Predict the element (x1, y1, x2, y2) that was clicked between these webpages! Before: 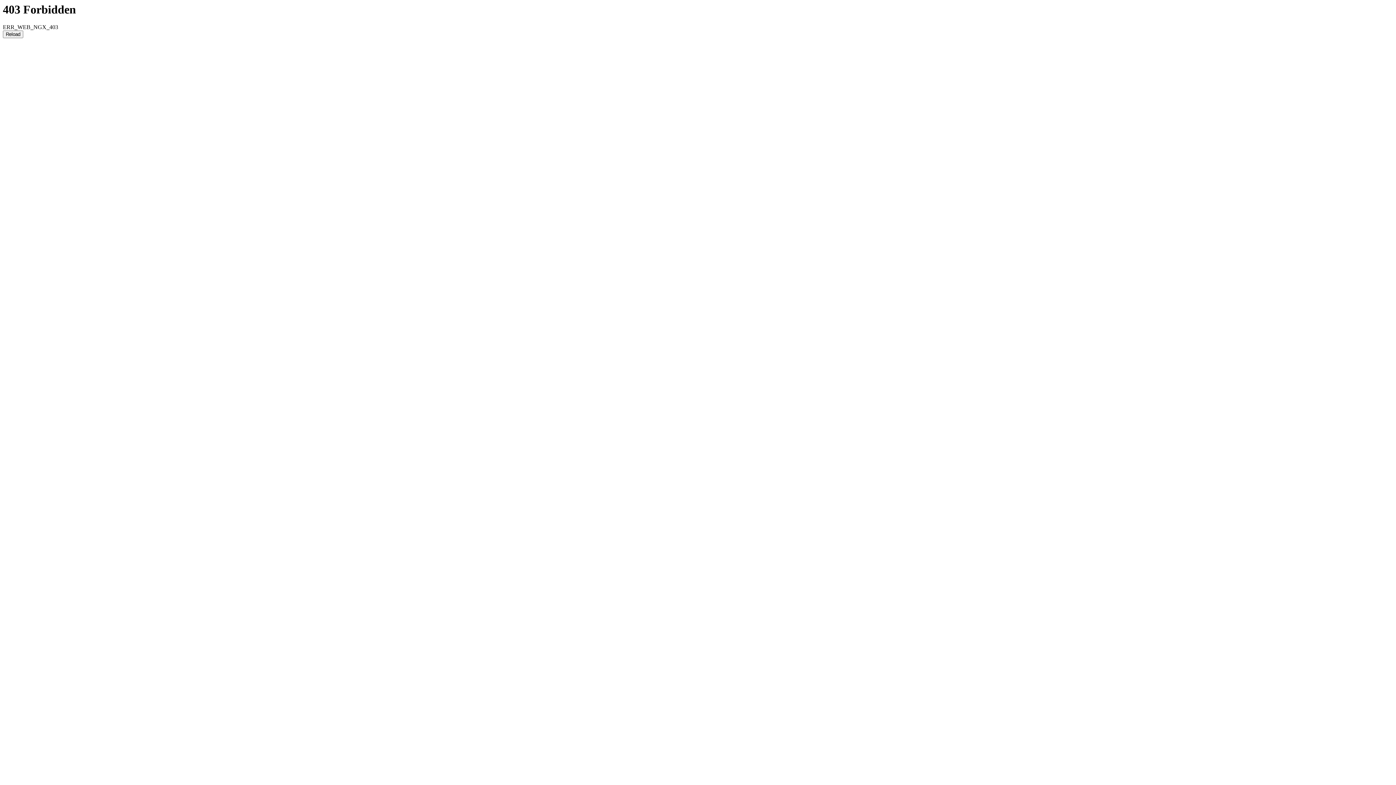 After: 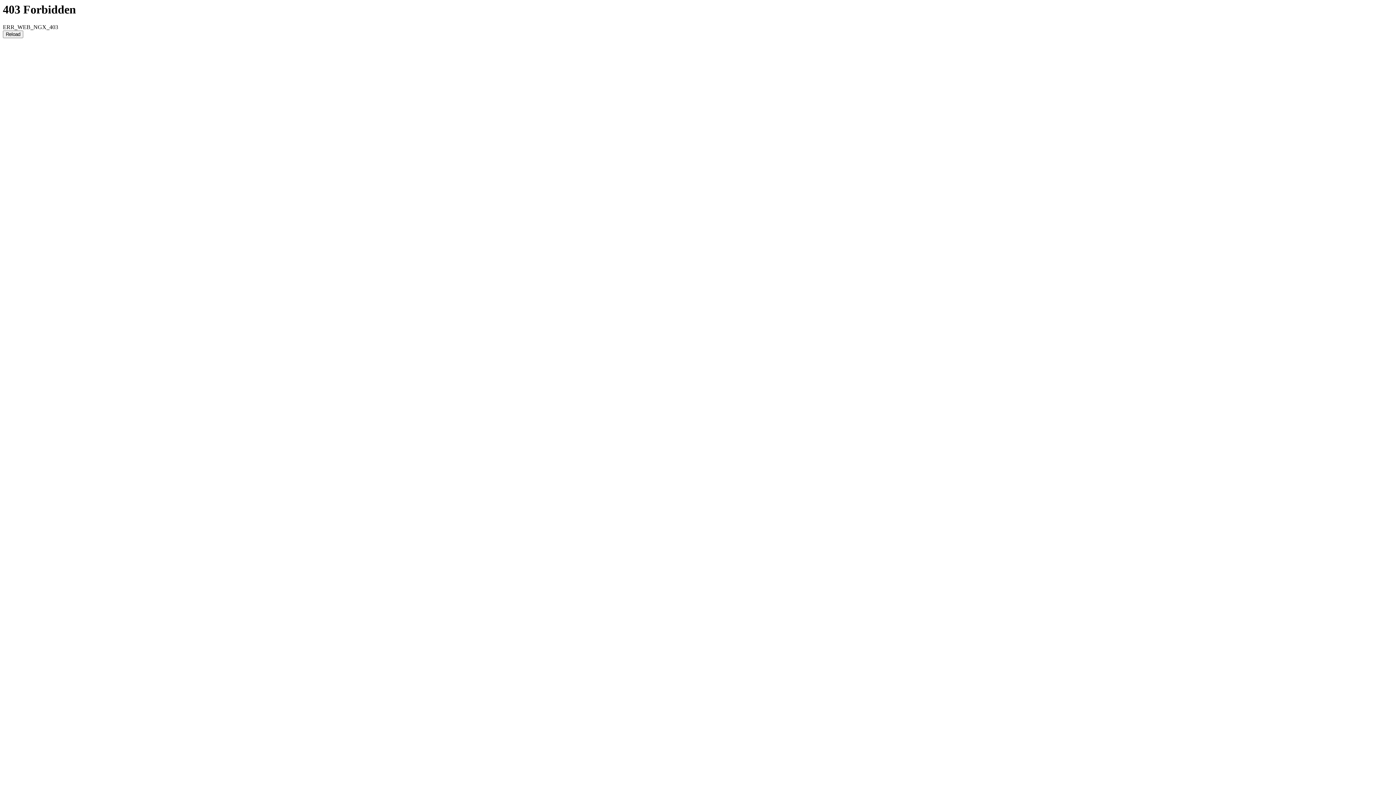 Action: label: Reload bbox: (2, 30, 23, 38)